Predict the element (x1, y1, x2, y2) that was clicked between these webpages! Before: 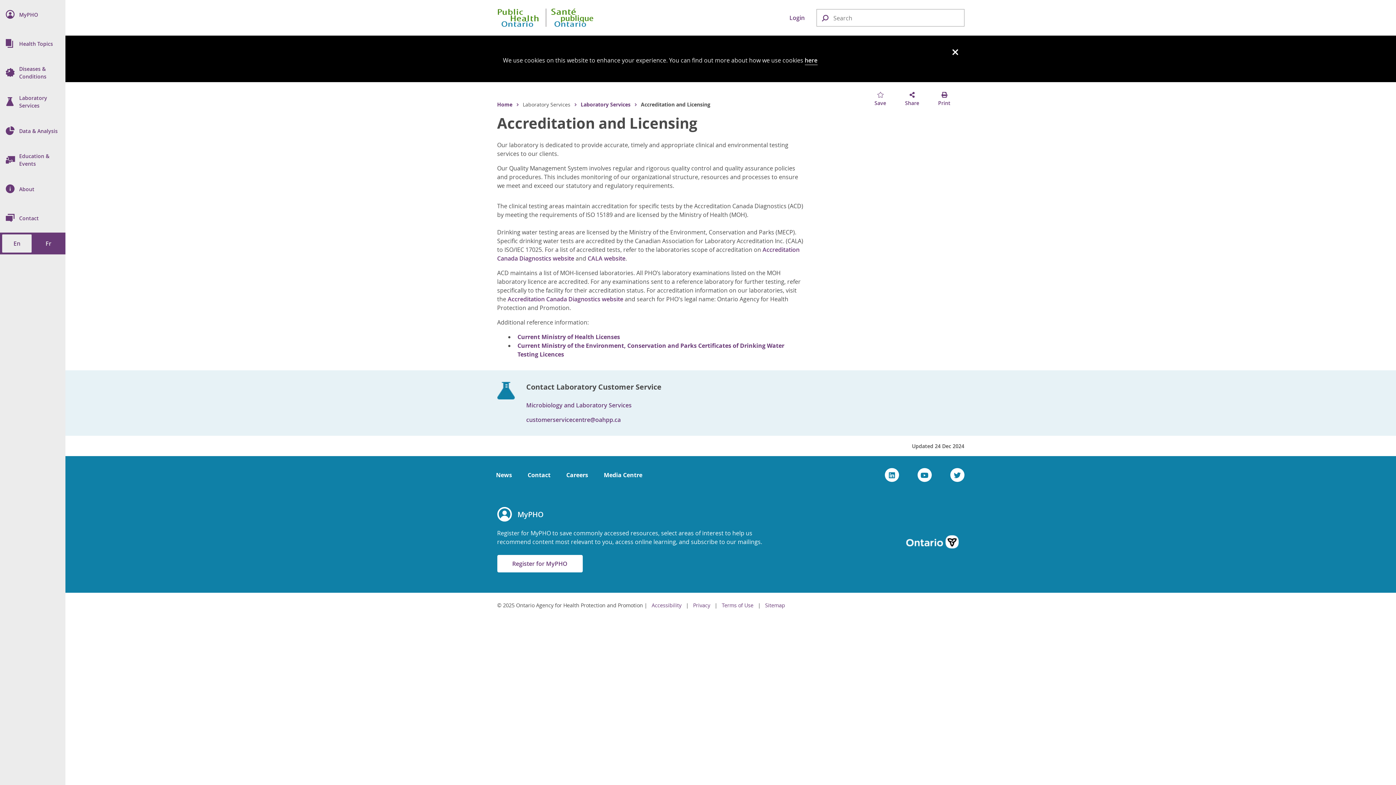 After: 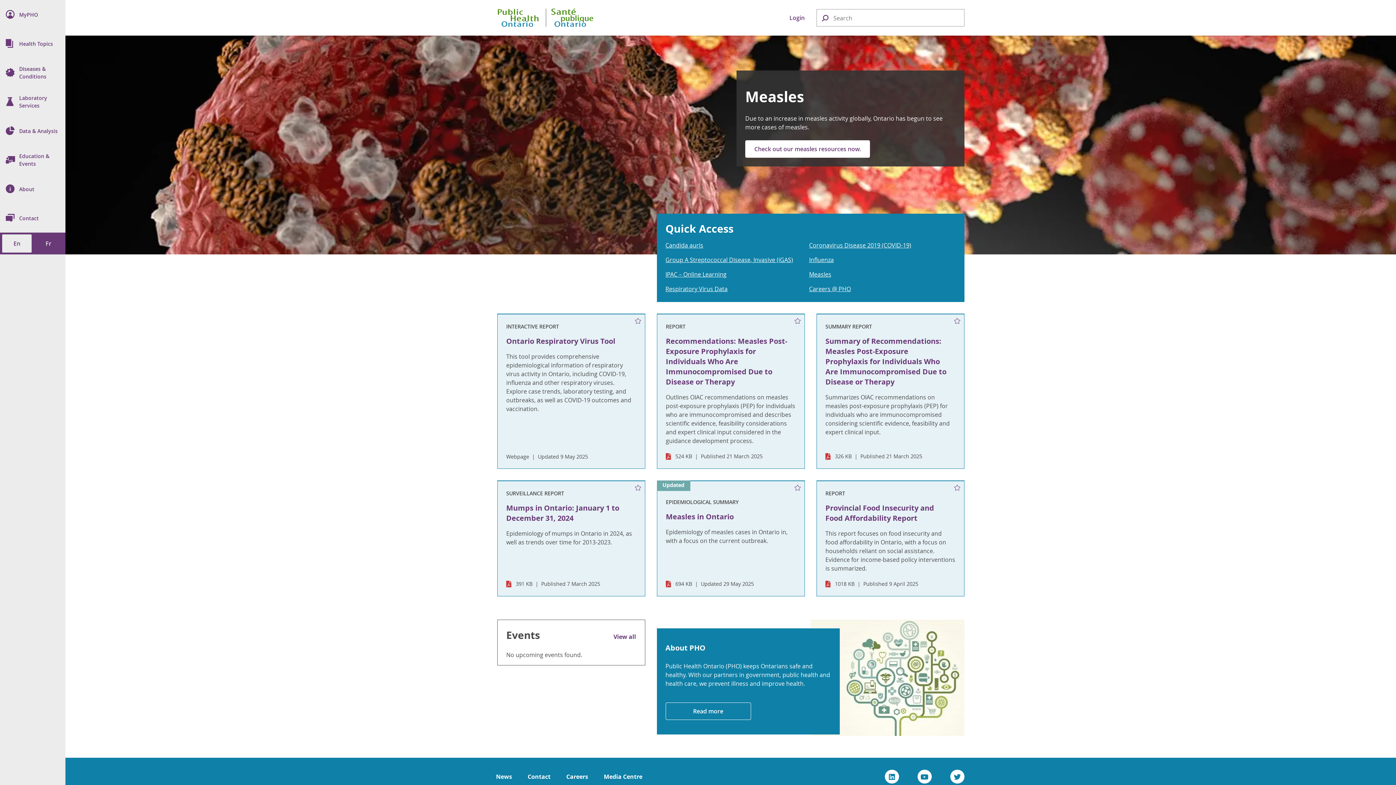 Action: bbox: (497, 101, 512, 108) label: Home